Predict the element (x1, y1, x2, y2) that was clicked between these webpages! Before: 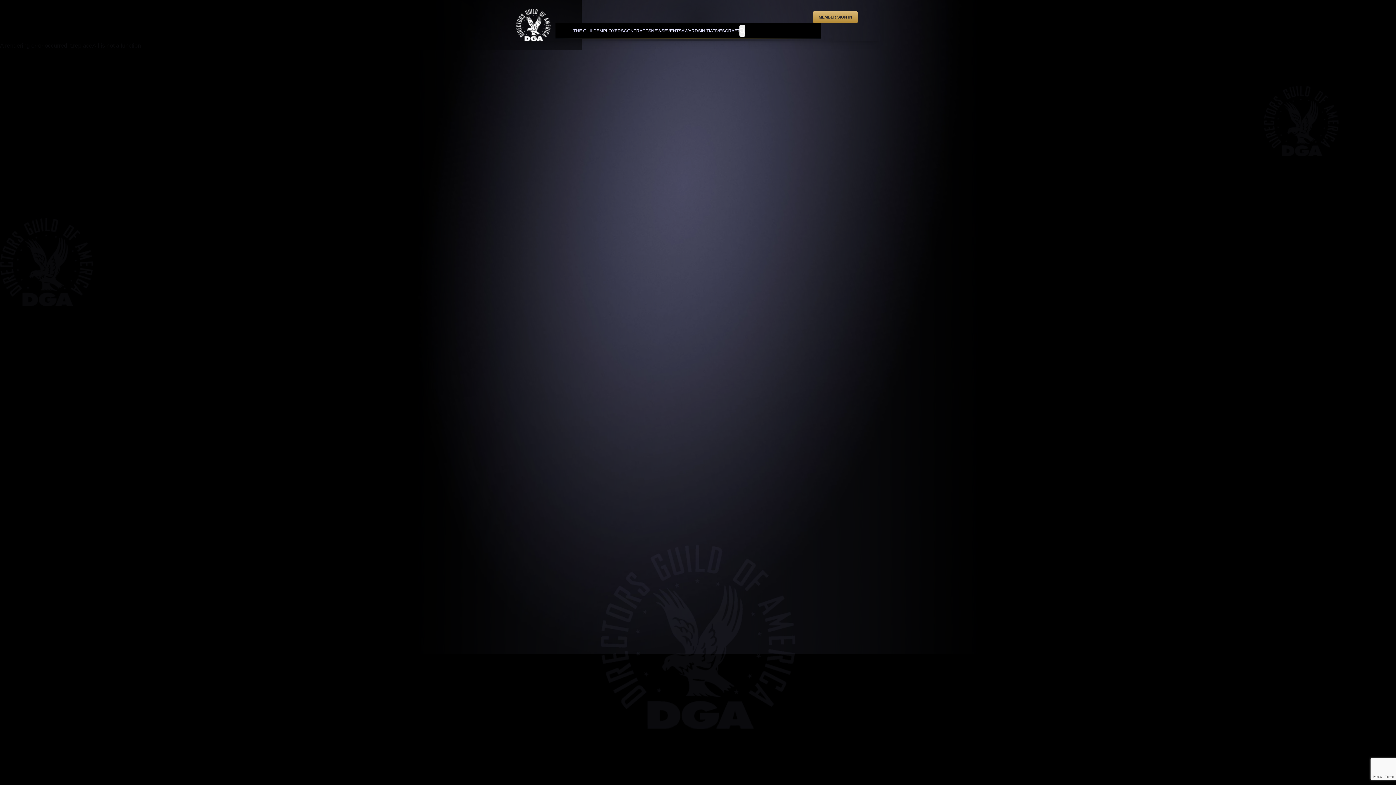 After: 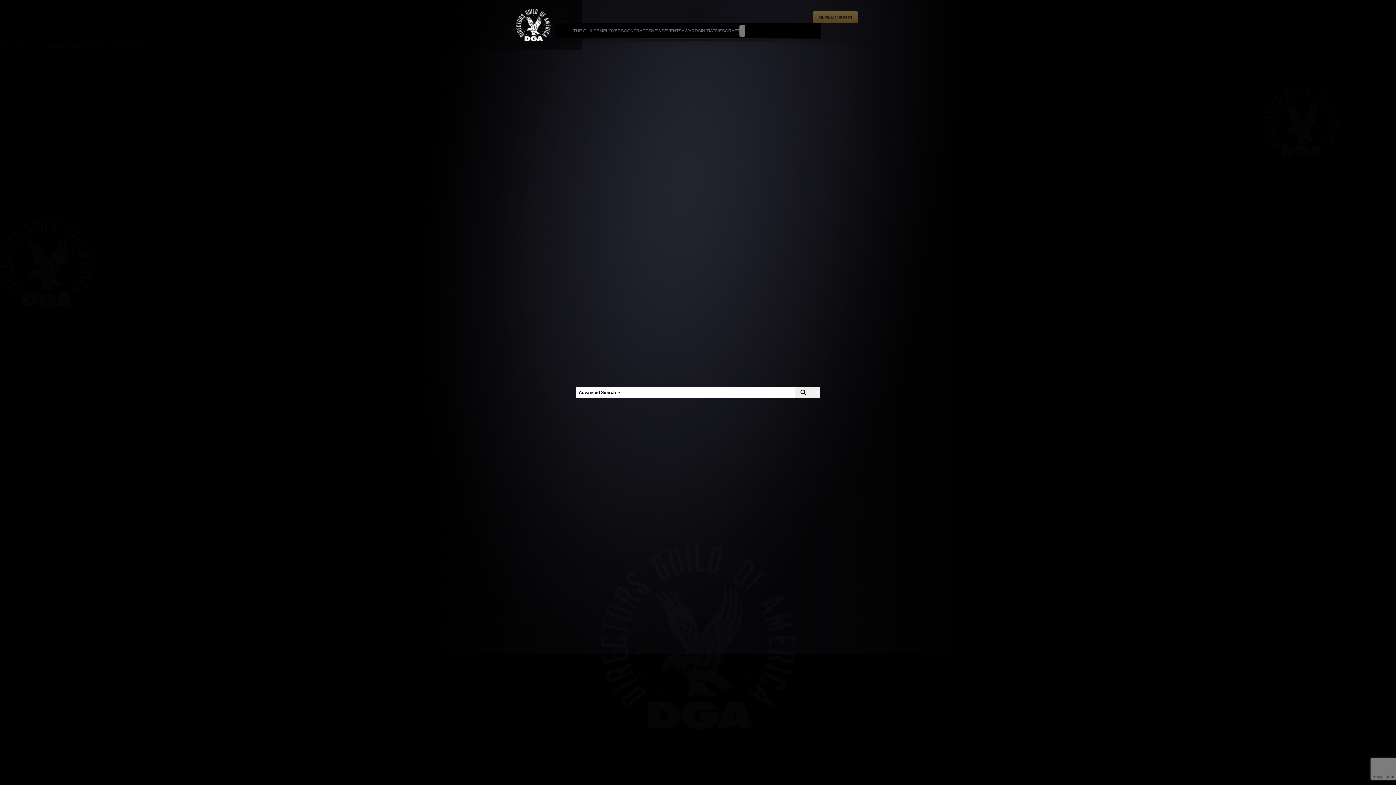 Action: bbox: (739, 25, 745, 36)